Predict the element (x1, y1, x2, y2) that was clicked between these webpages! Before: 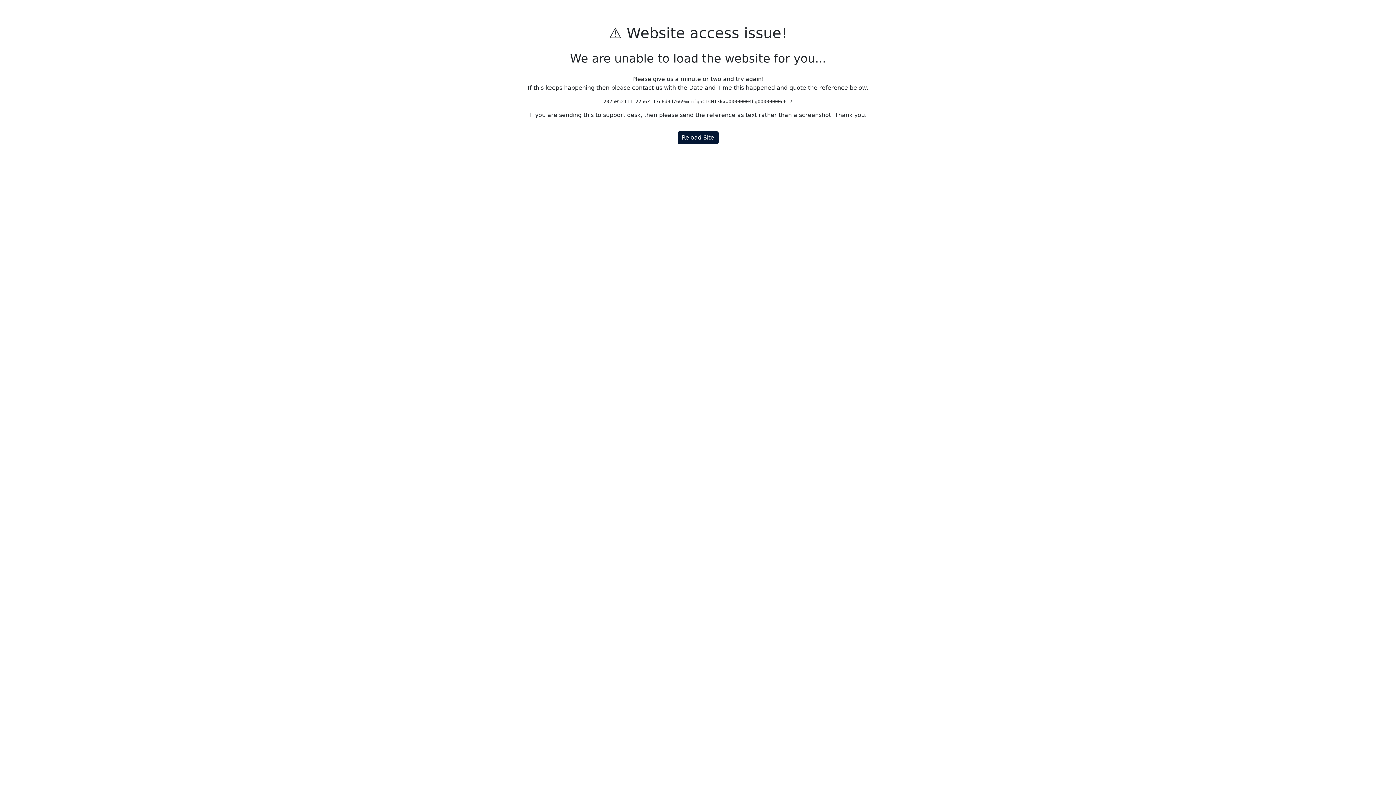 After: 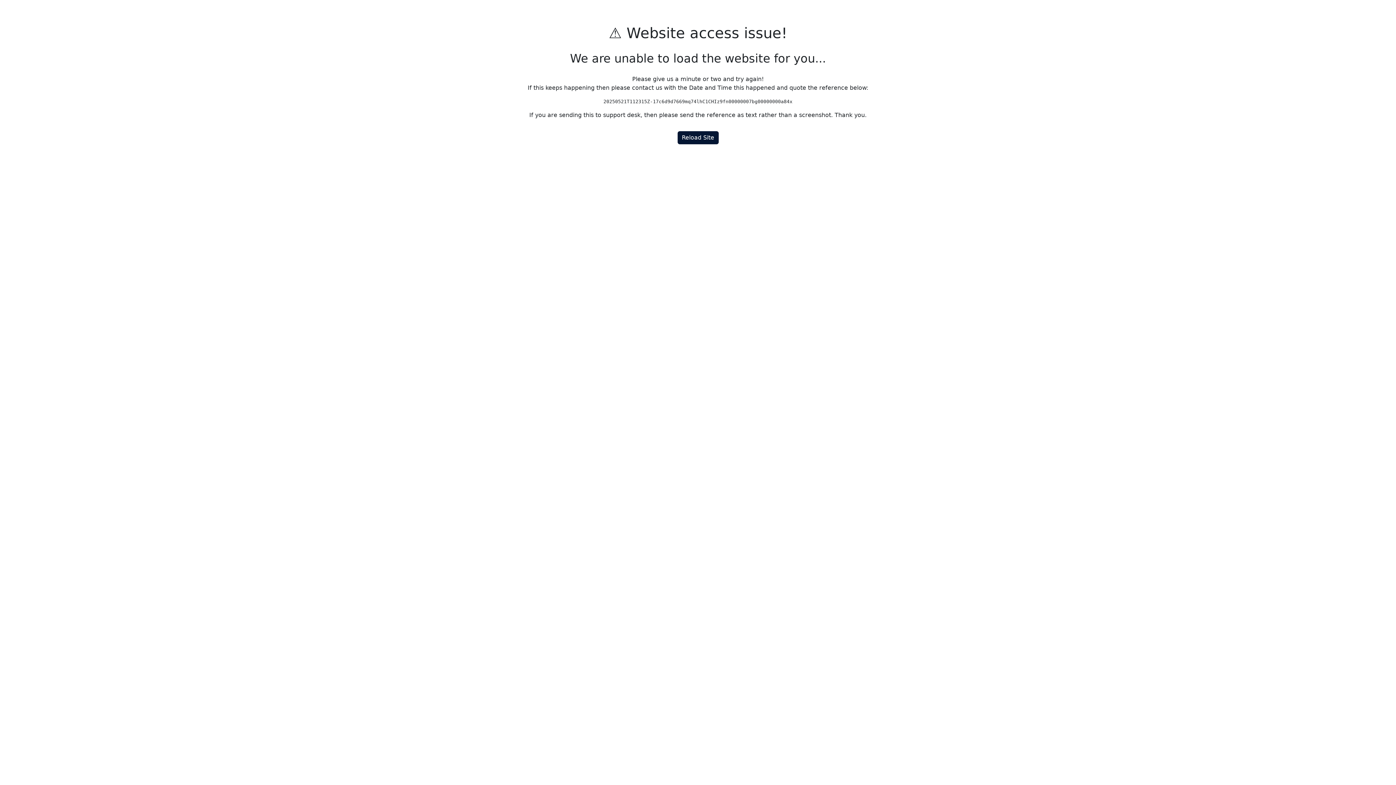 Action: bbox: (677, 131, 718, 144) label: Reload Site